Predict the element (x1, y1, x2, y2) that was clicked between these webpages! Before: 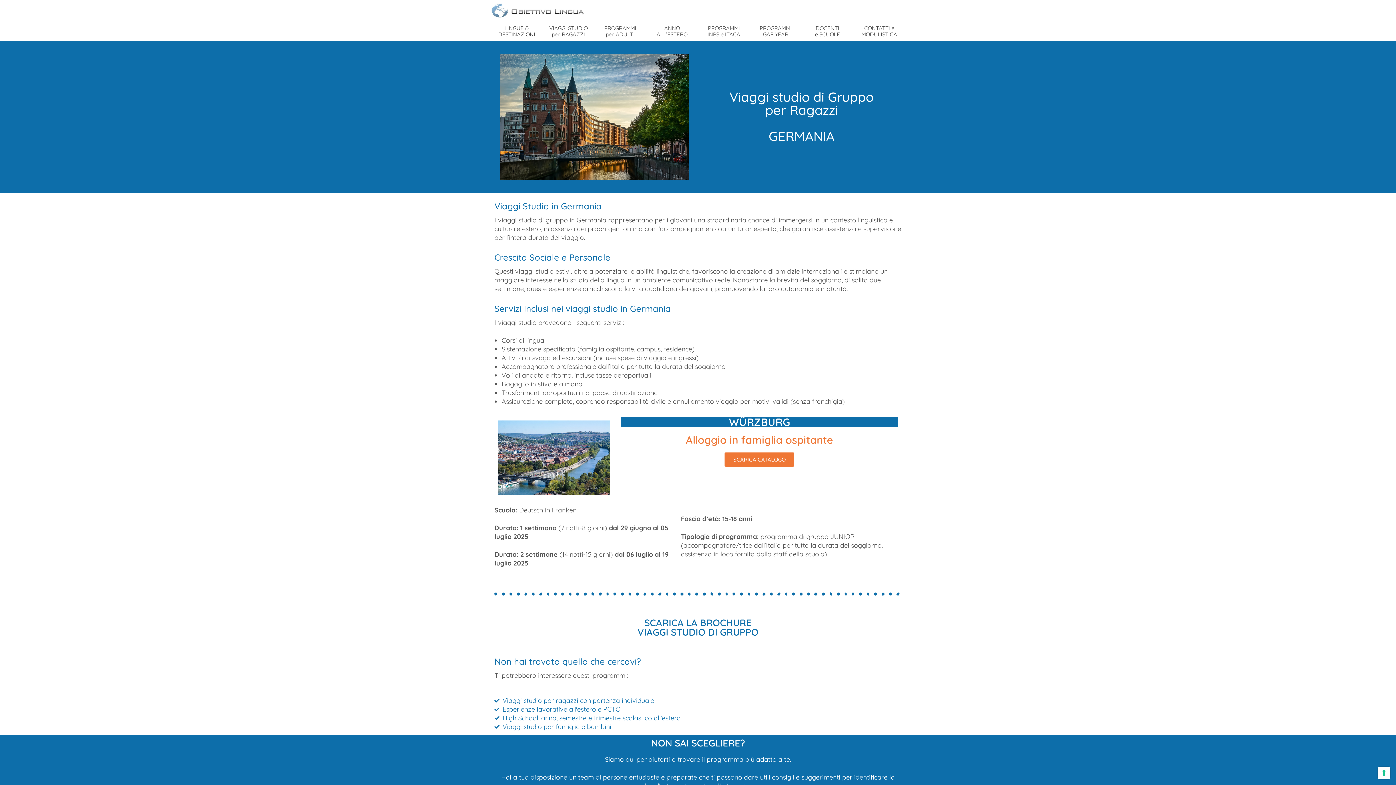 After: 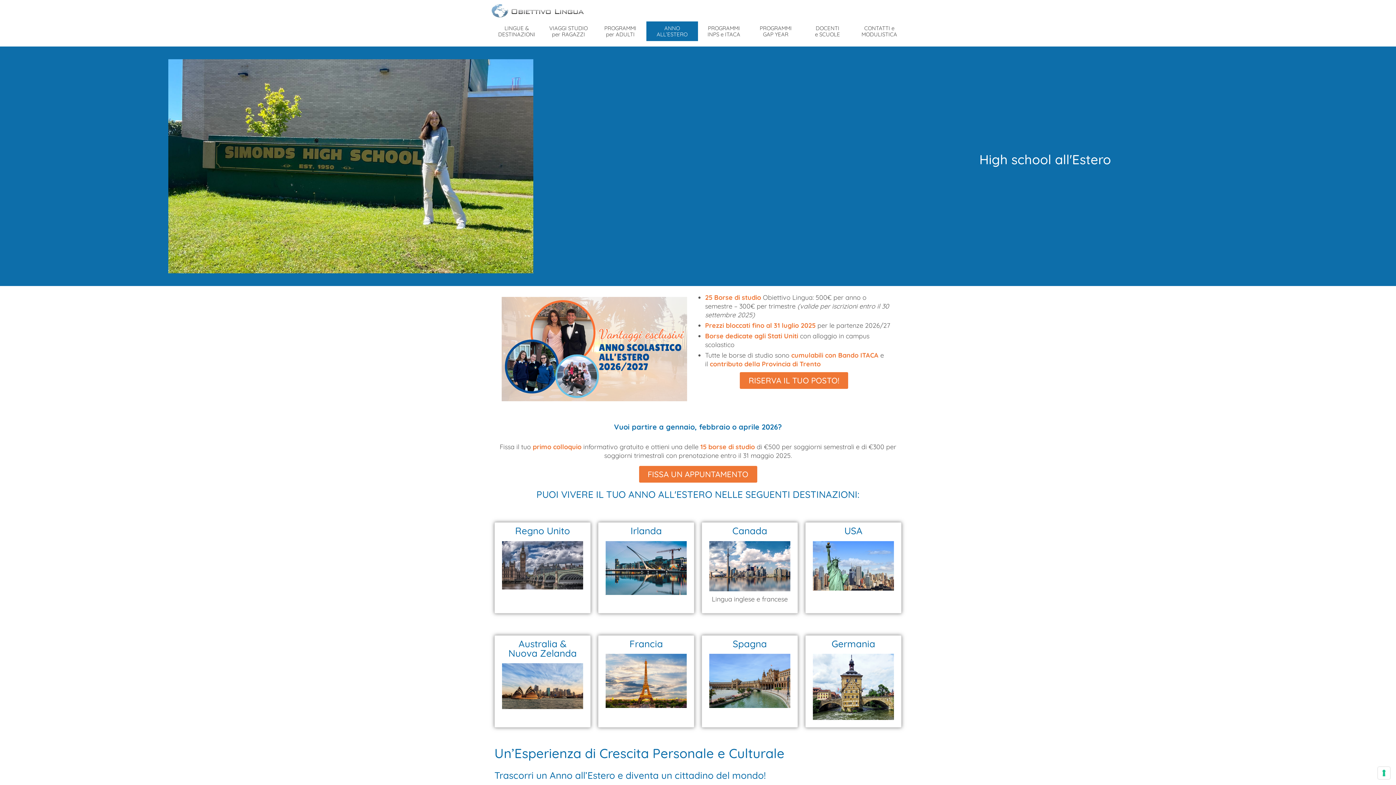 Action: bbox: (646, 21, 698, 41) label: ANNO
ALL’ESTERO